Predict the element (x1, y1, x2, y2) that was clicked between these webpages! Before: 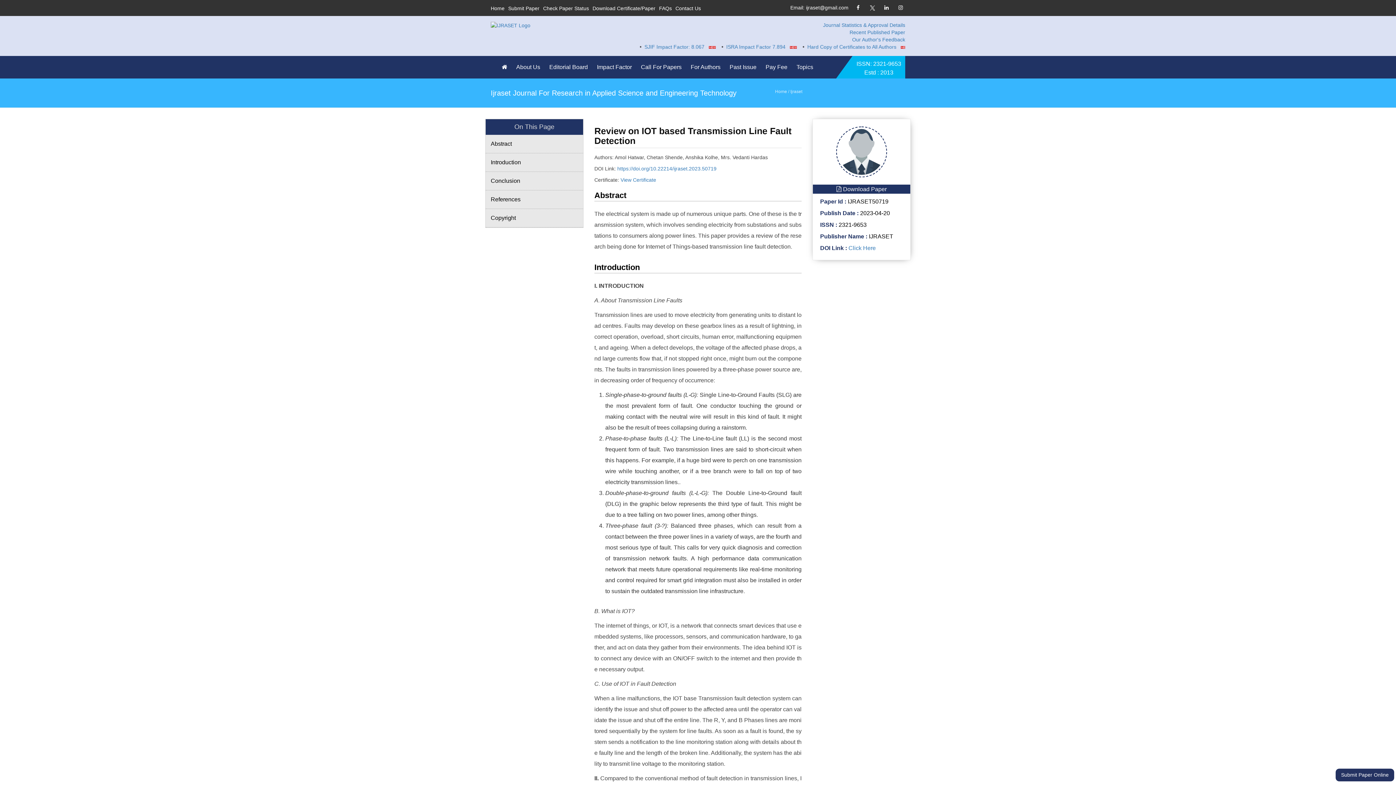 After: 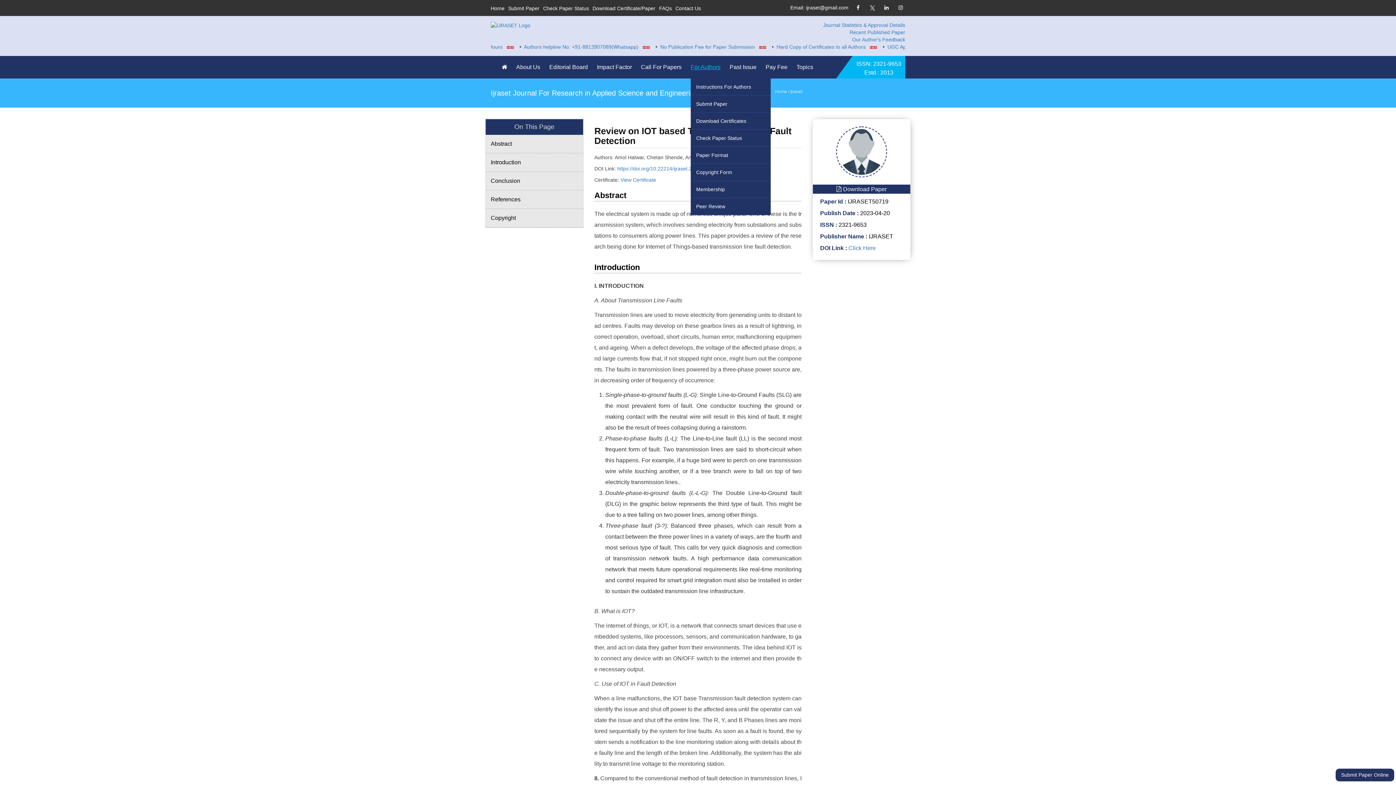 Action: bbox: (690, 56, 724, 78) label: For Authors